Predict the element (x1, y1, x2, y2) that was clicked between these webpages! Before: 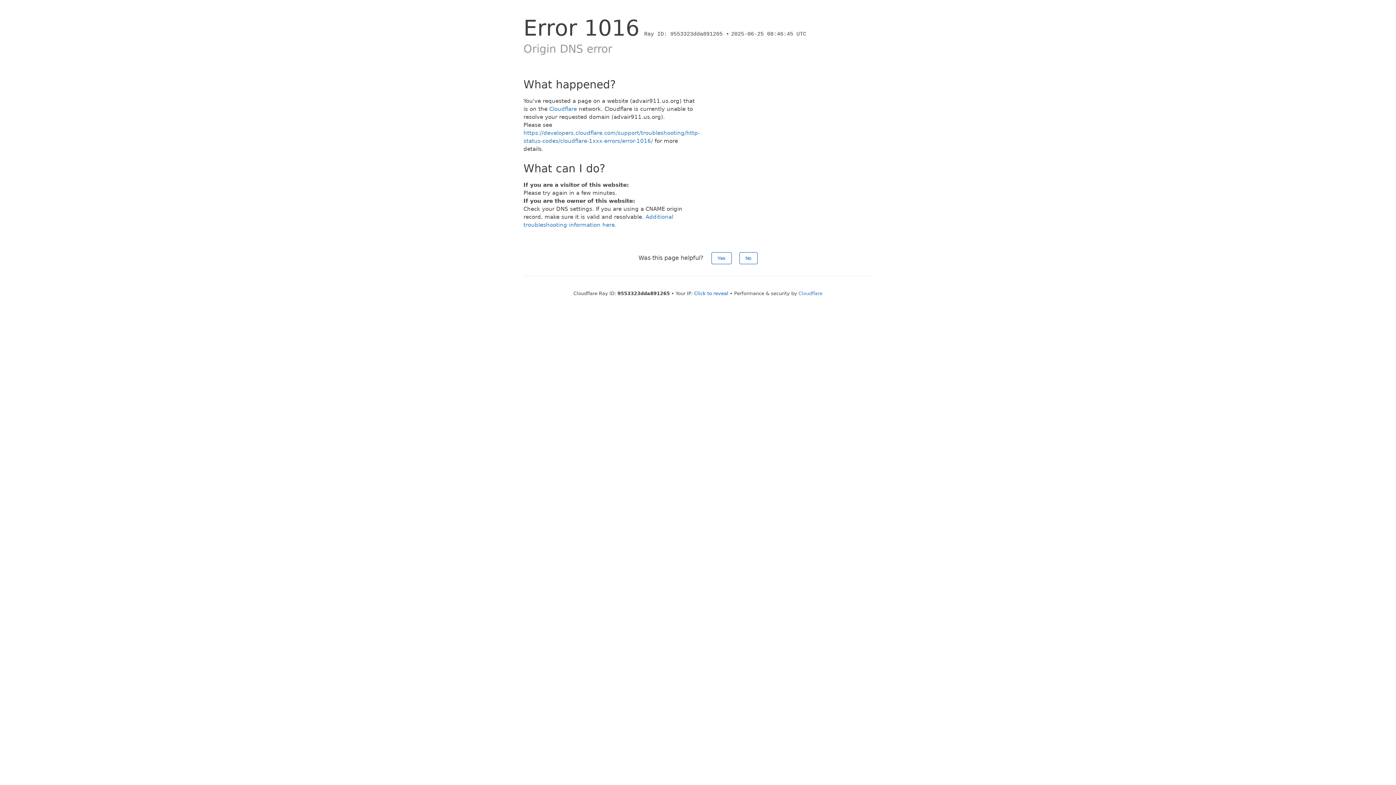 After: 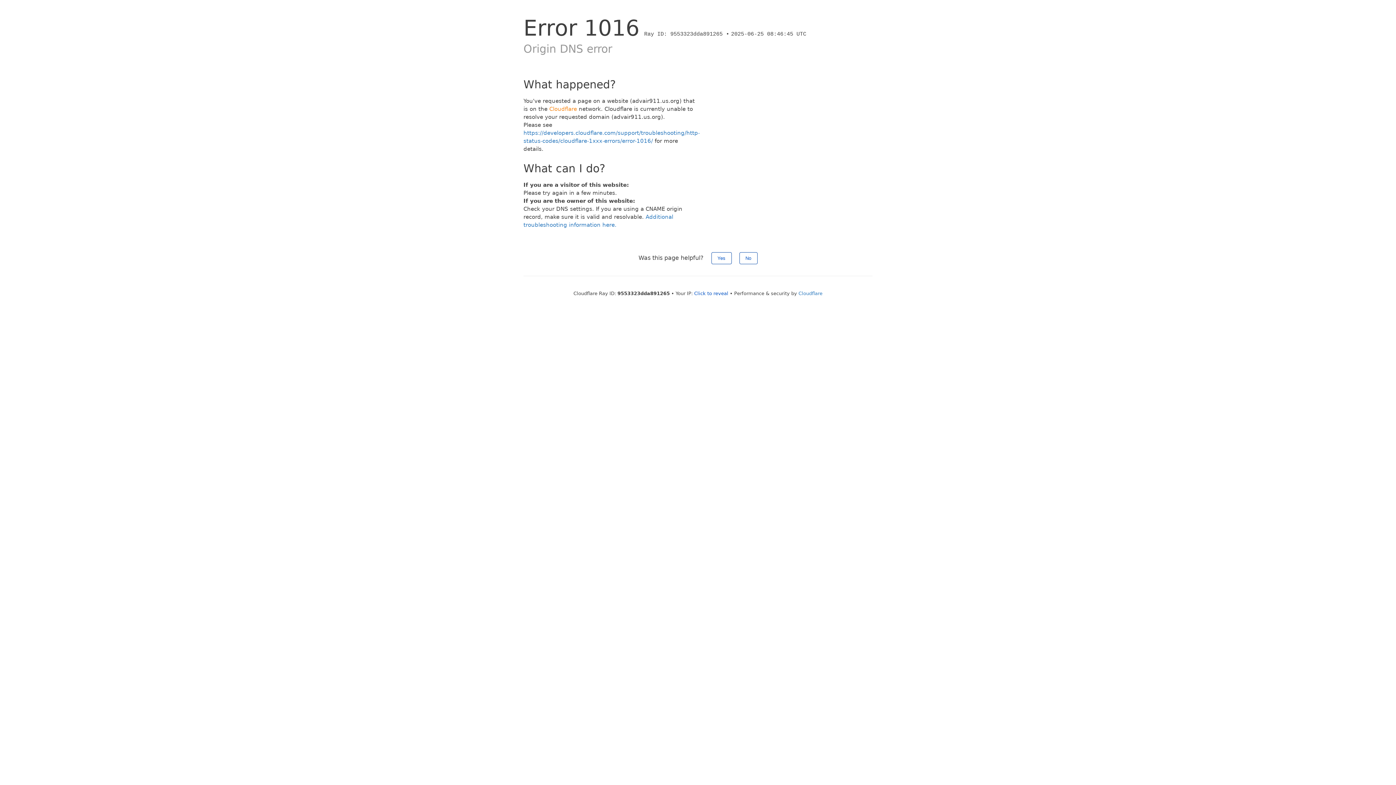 Action: label: Cloudflare bbox: (549, 105, 577, 112)